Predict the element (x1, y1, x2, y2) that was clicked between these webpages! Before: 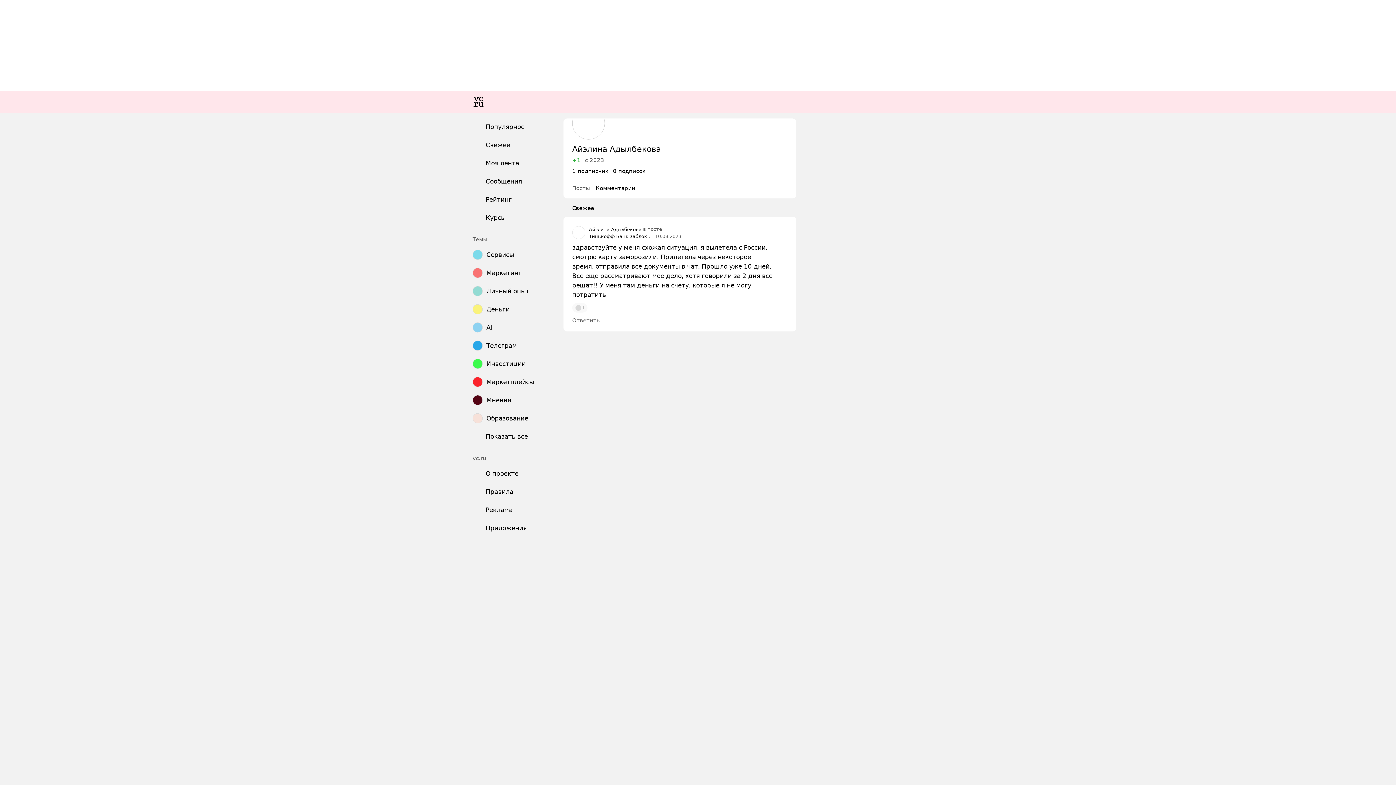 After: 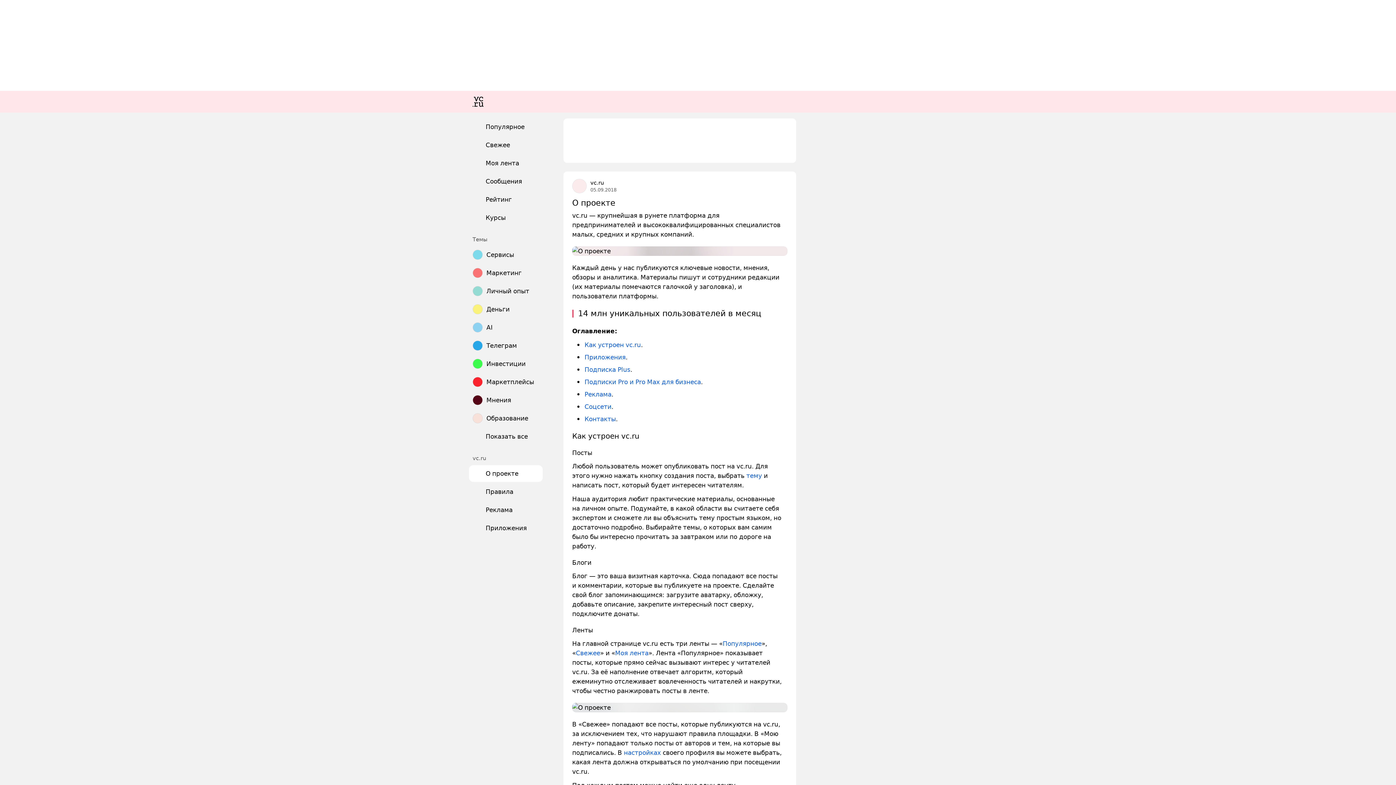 Action: bbox: (469, 465, 542, 482) label: О проекте